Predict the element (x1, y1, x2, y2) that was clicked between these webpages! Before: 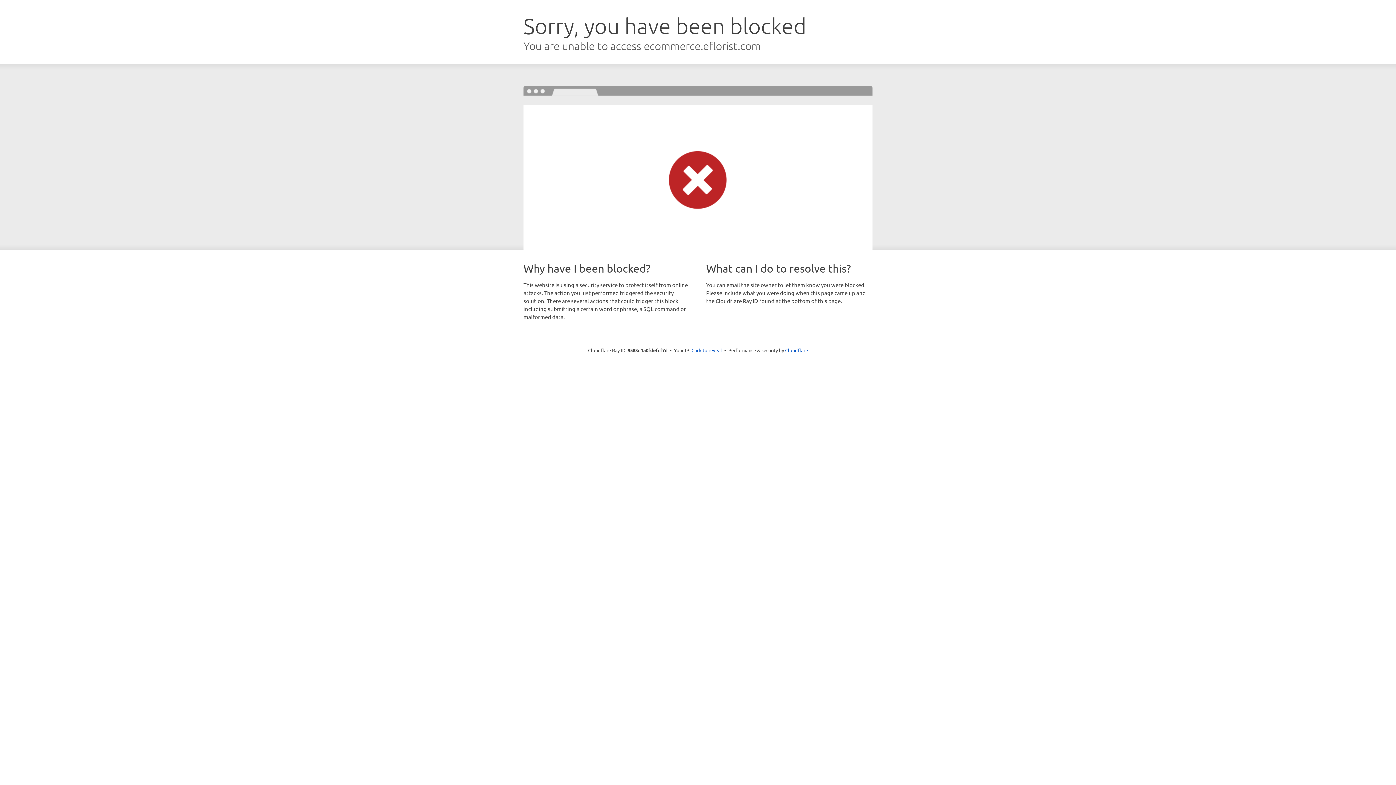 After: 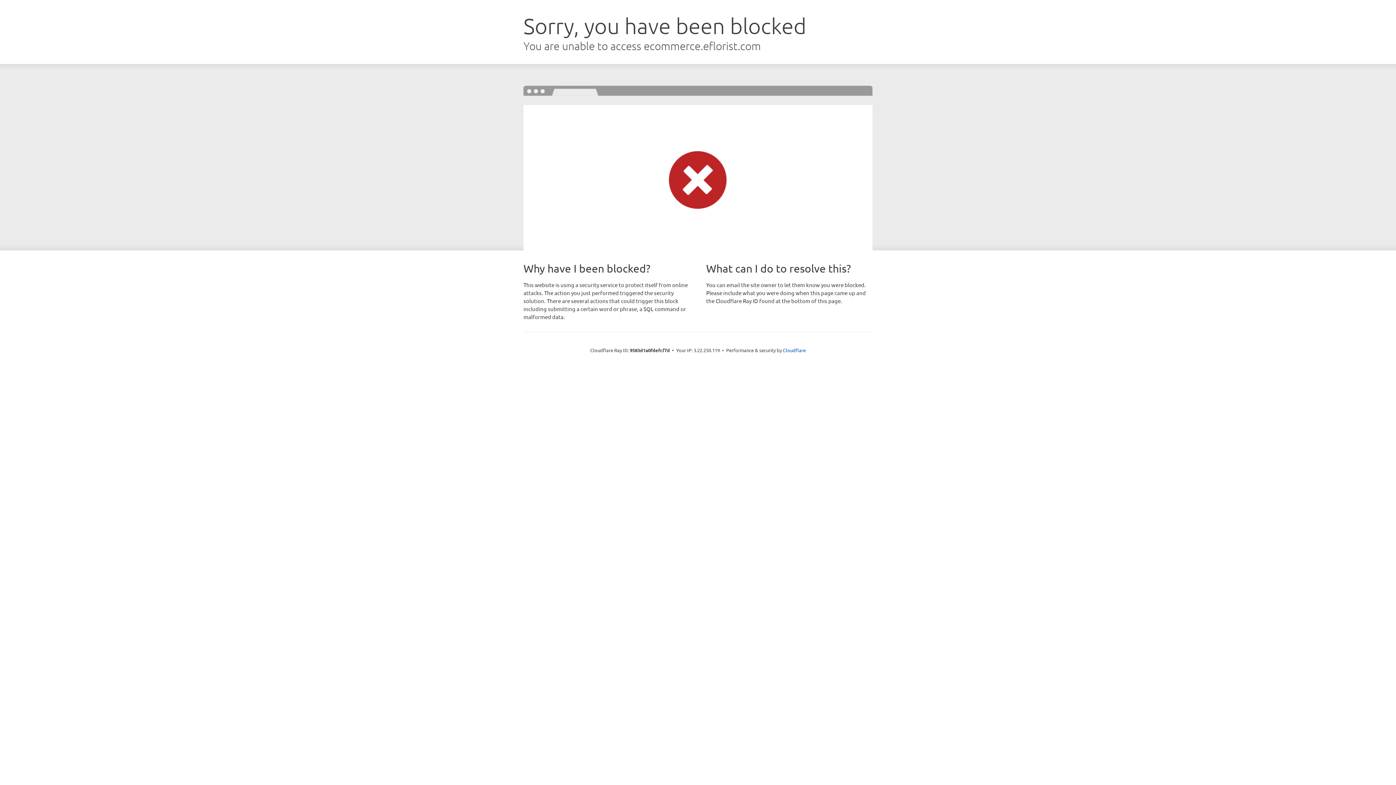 Action: bbox: (691, 346, 722, 353) label: Click to reveal